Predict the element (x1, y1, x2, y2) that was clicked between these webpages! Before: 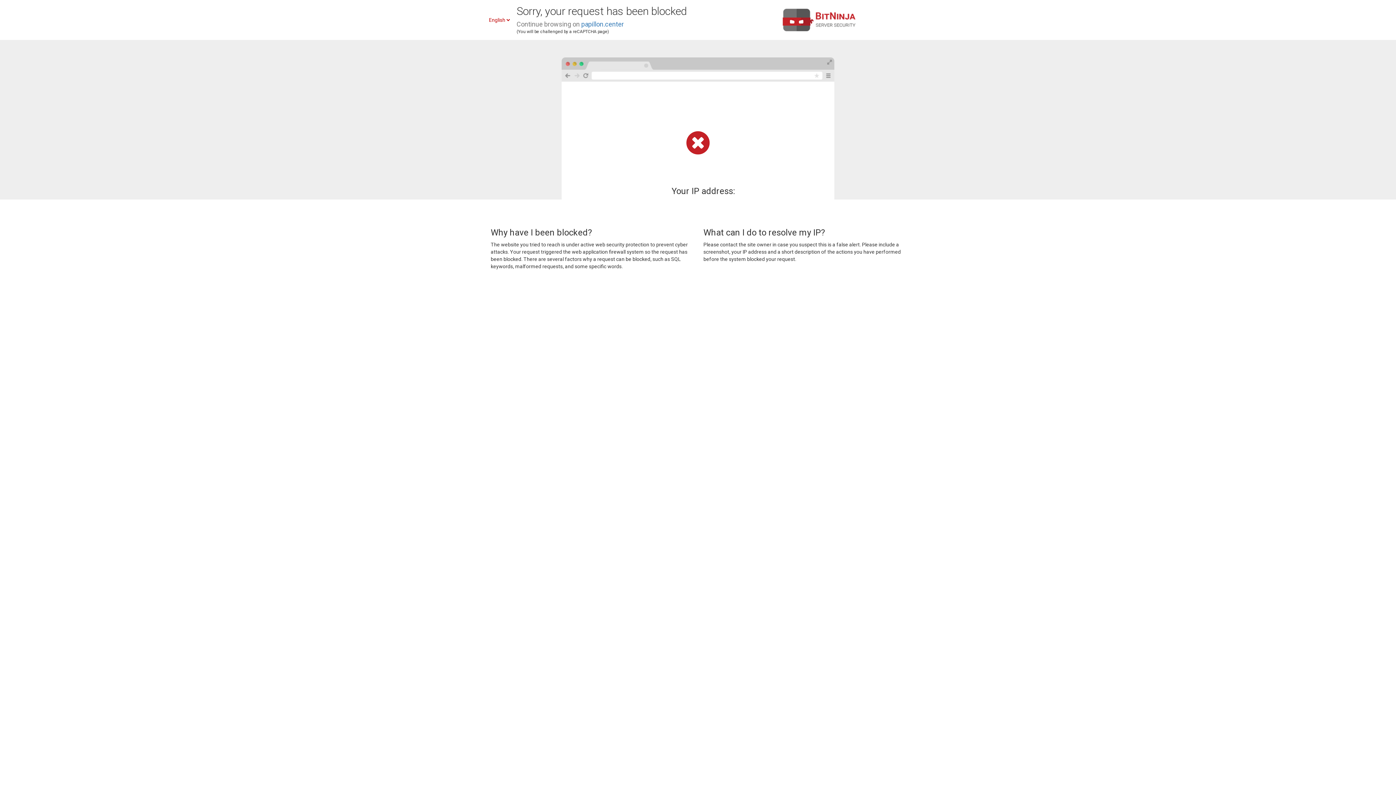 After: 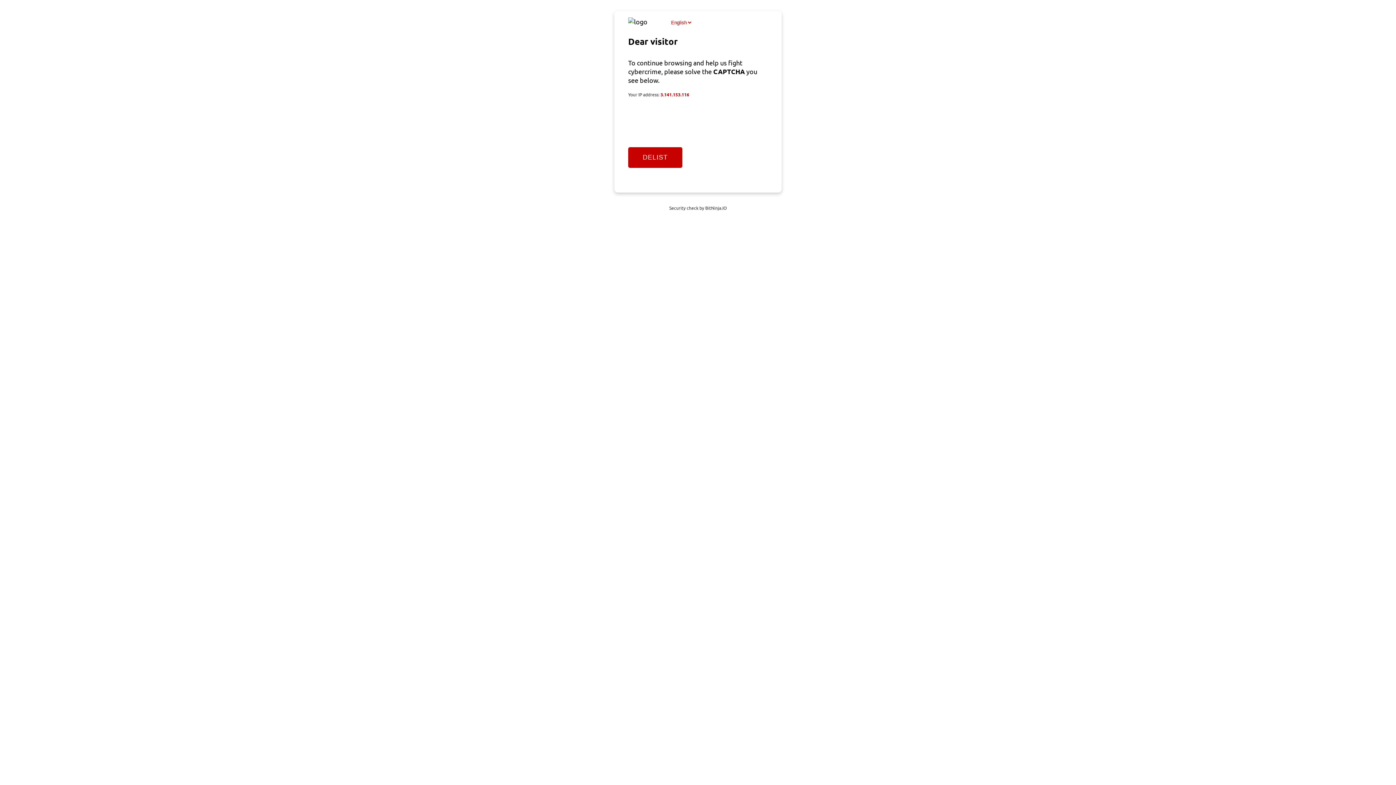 Action: bbox: (581, 20, 624, 28) label: papillon.center